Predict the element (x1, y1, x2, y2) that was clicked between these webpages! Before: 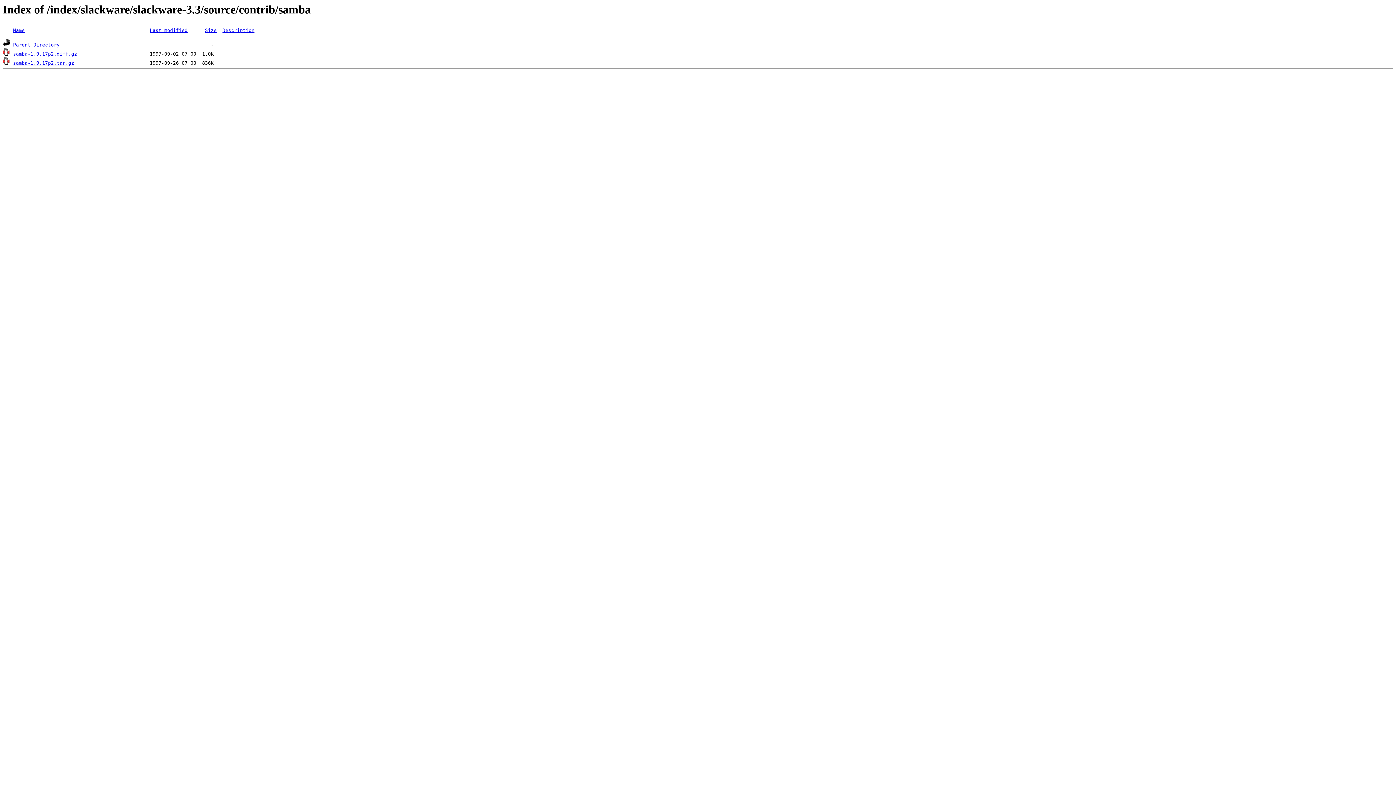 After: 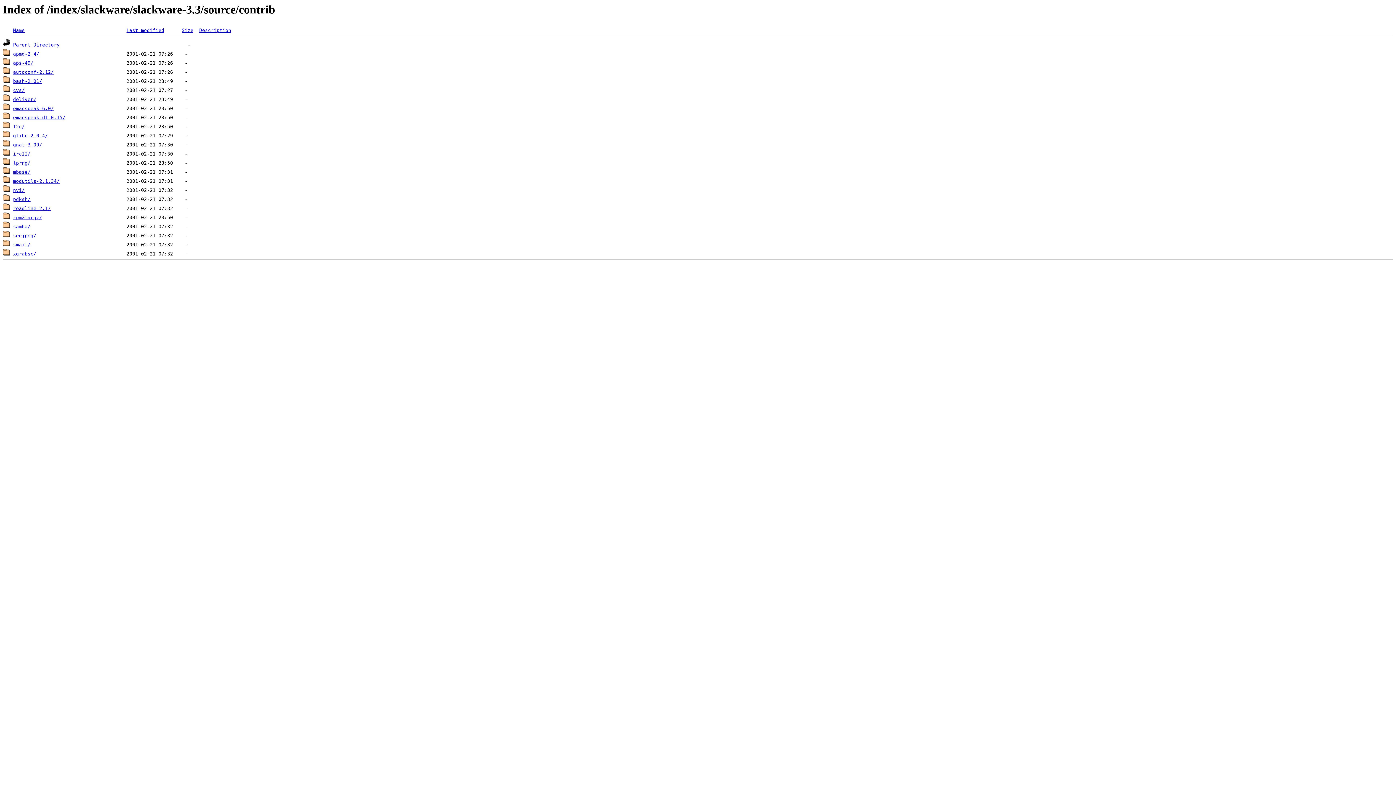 Action: bbox: (13, 42, 59, 47) label: Parent Directory